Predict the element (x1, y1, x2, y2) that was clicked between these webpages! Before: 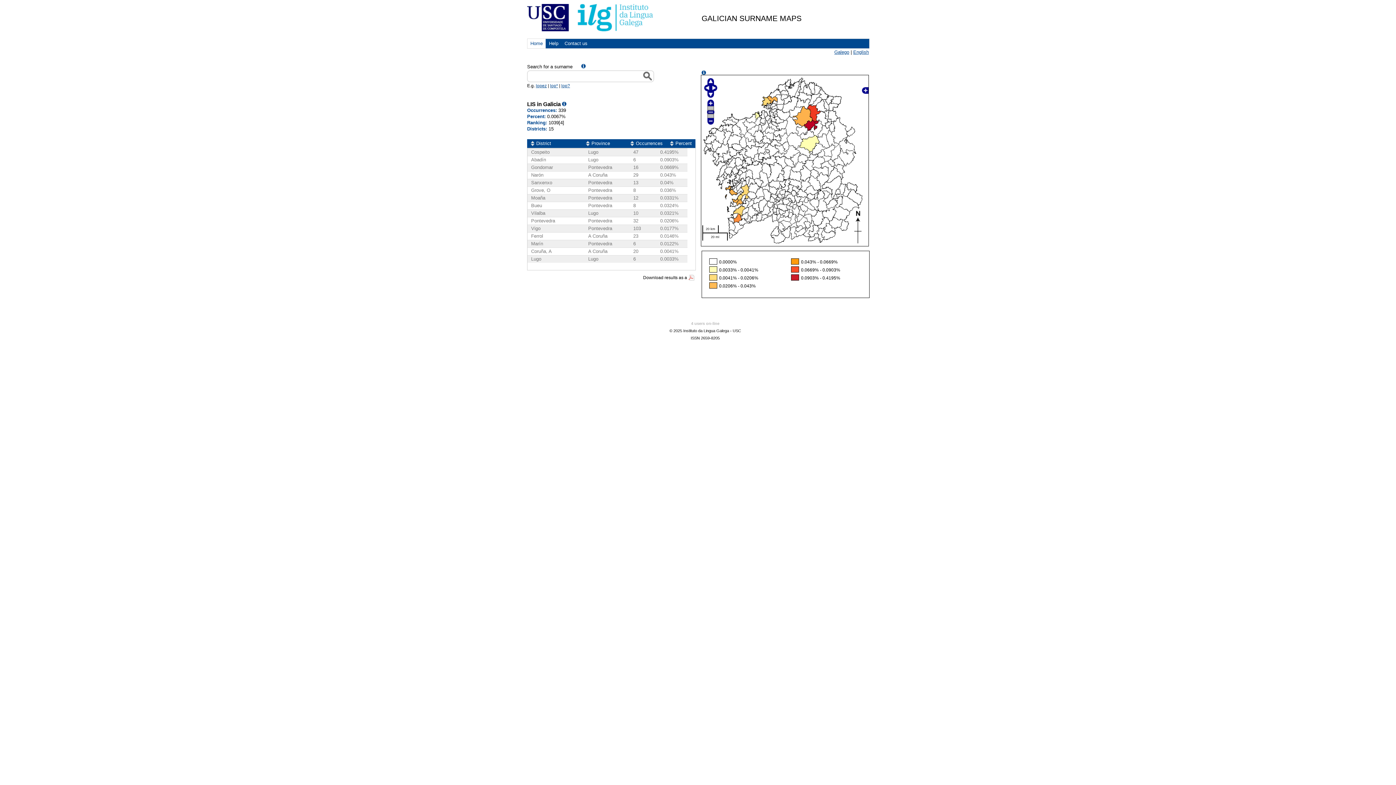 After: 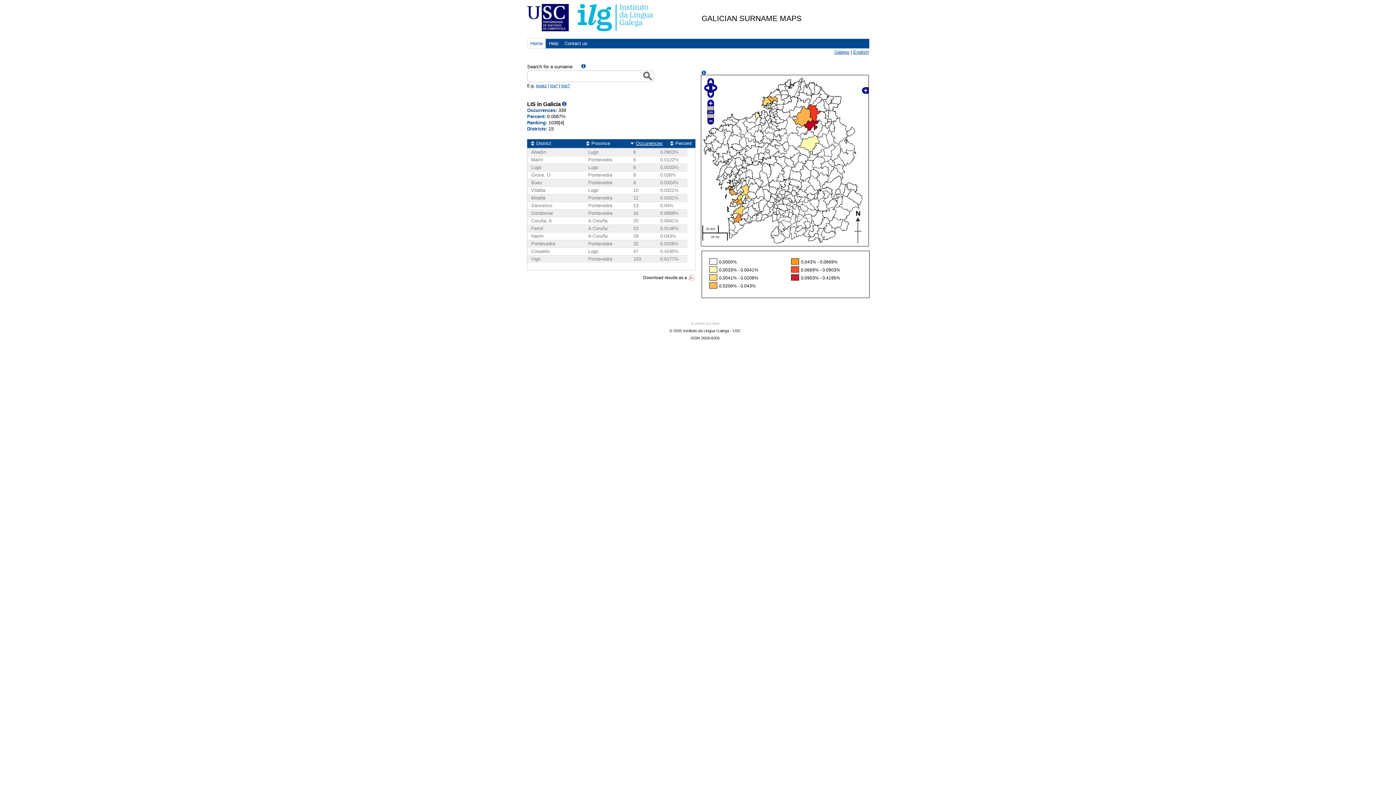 Action: bbox: (630, 140, 662, 146) label: Occurrences